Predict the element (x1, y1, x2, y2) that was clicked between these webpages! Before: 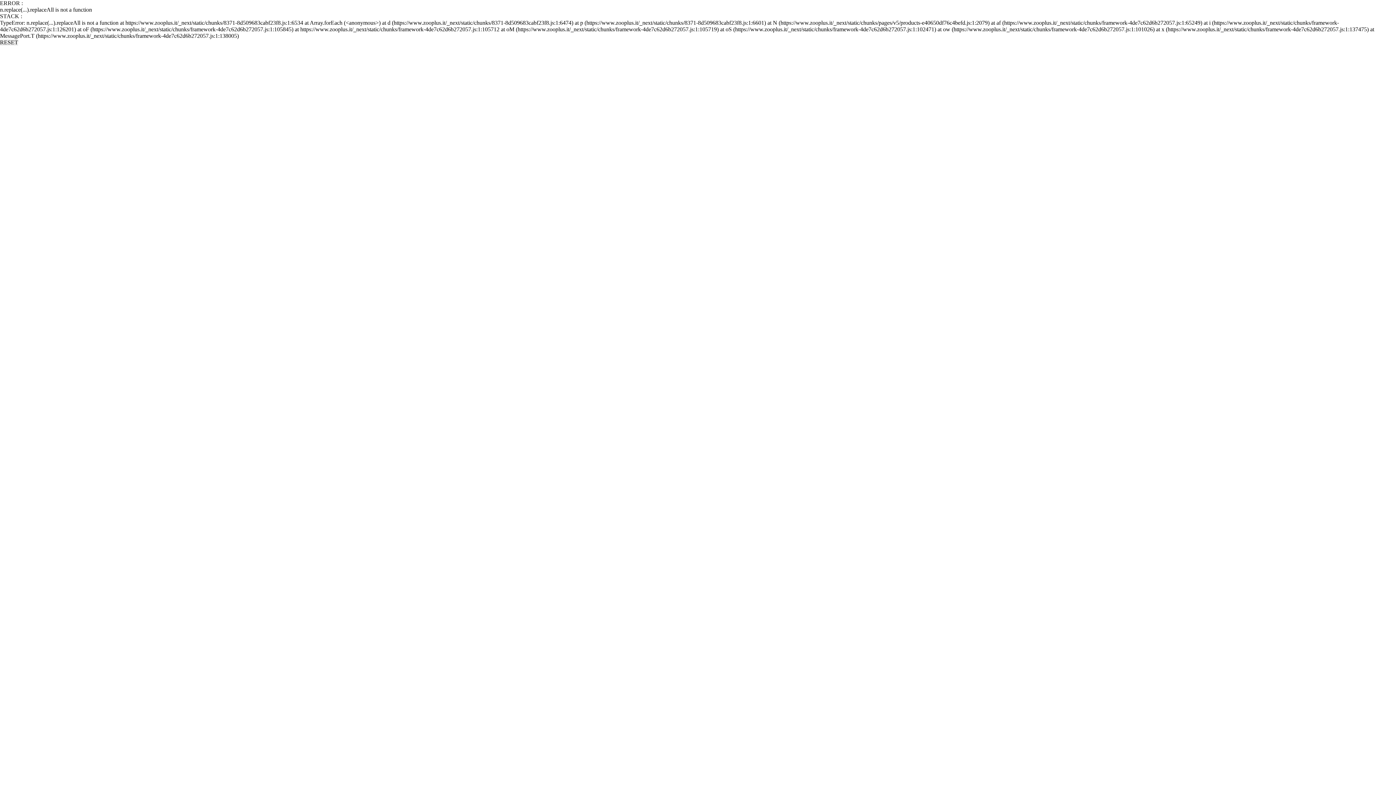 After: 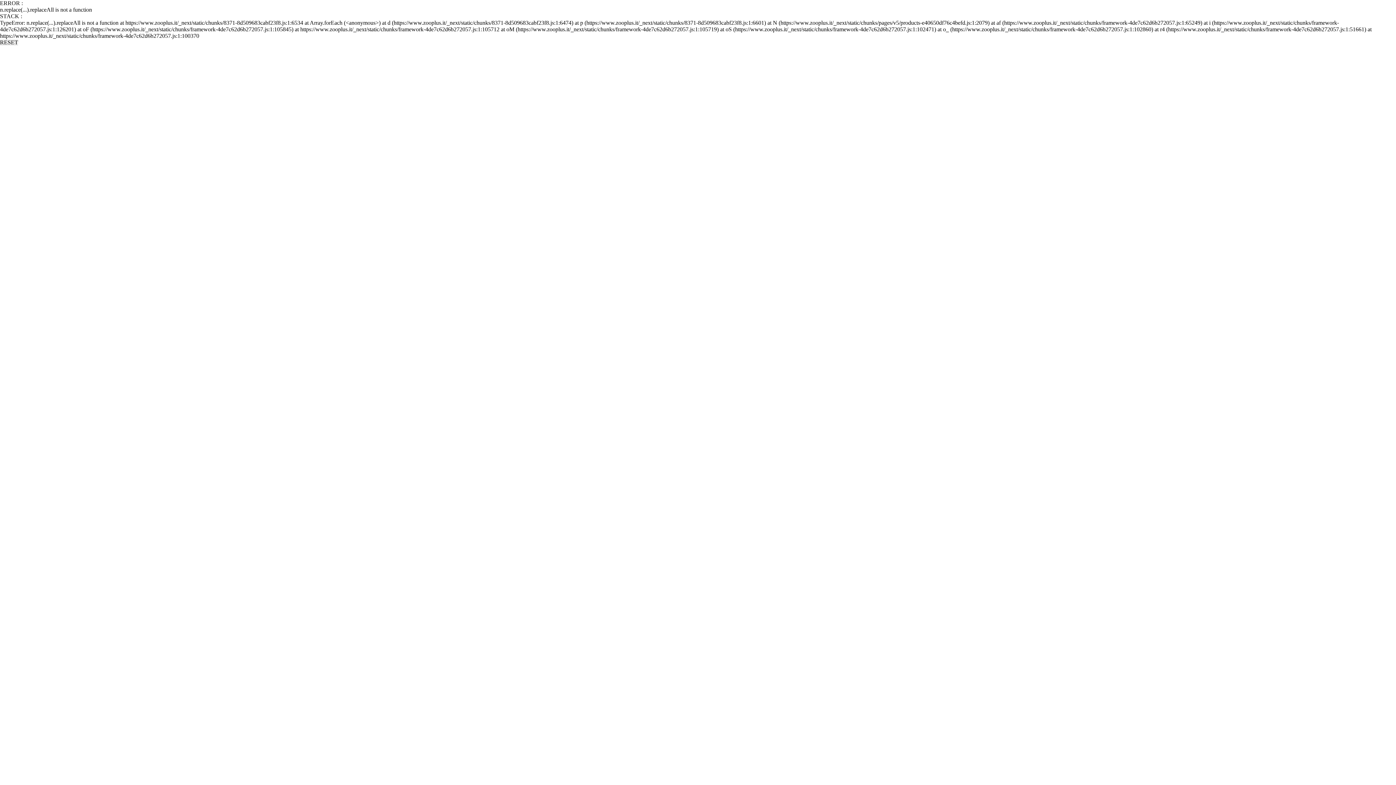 Action: label: RESET bbox: (0, 39, 18, 45)